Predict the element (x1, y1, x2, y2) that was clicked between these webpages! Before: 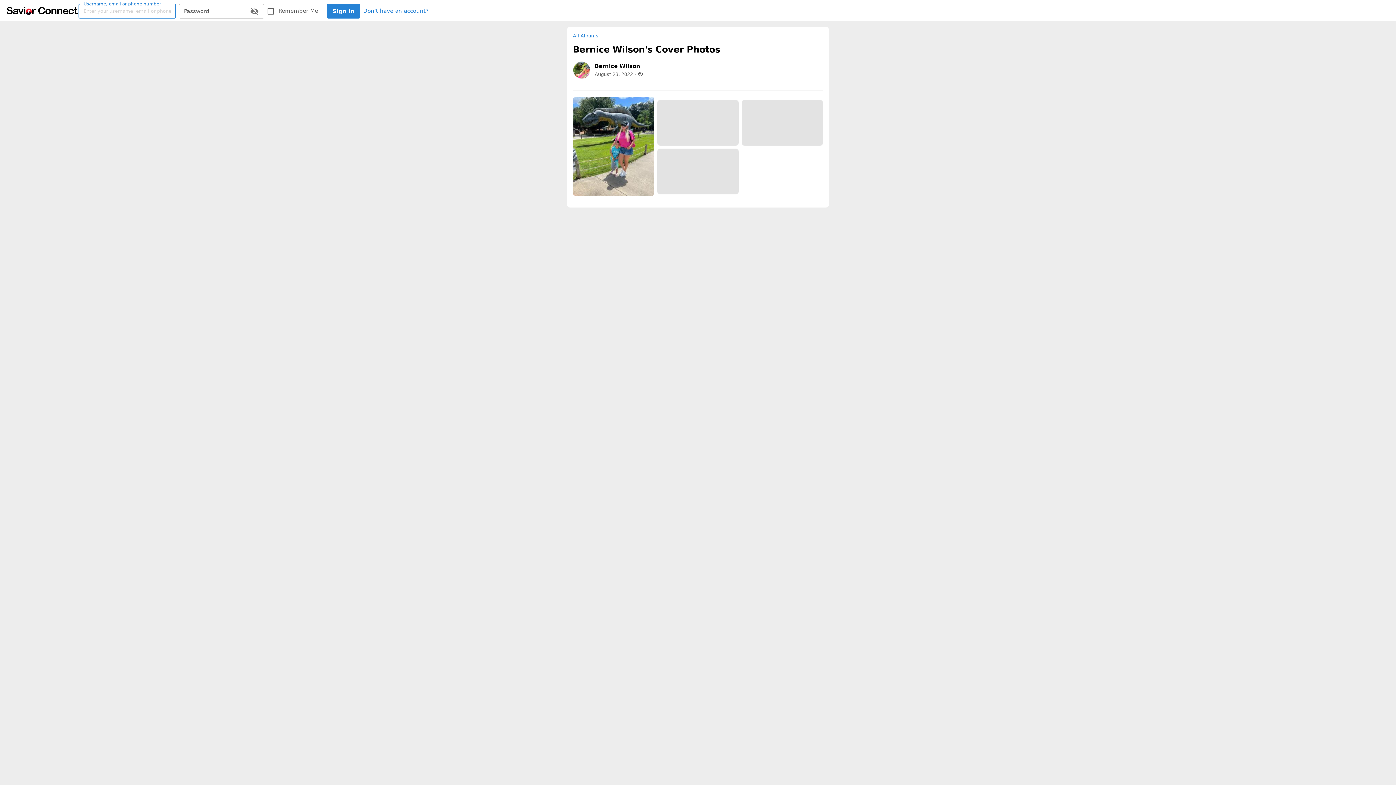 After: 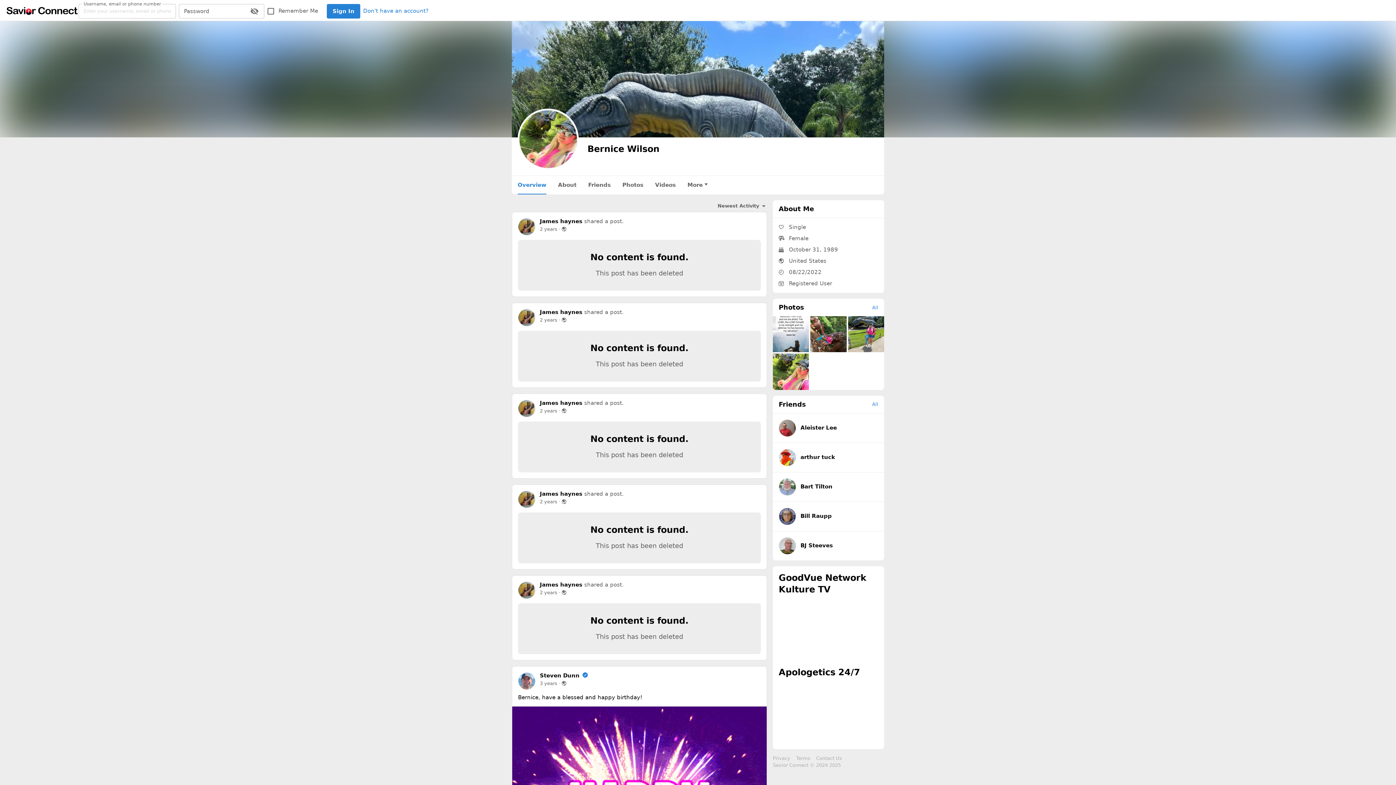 Action: label: Bernice Wilson bbox: (594, 62, 641, 69)